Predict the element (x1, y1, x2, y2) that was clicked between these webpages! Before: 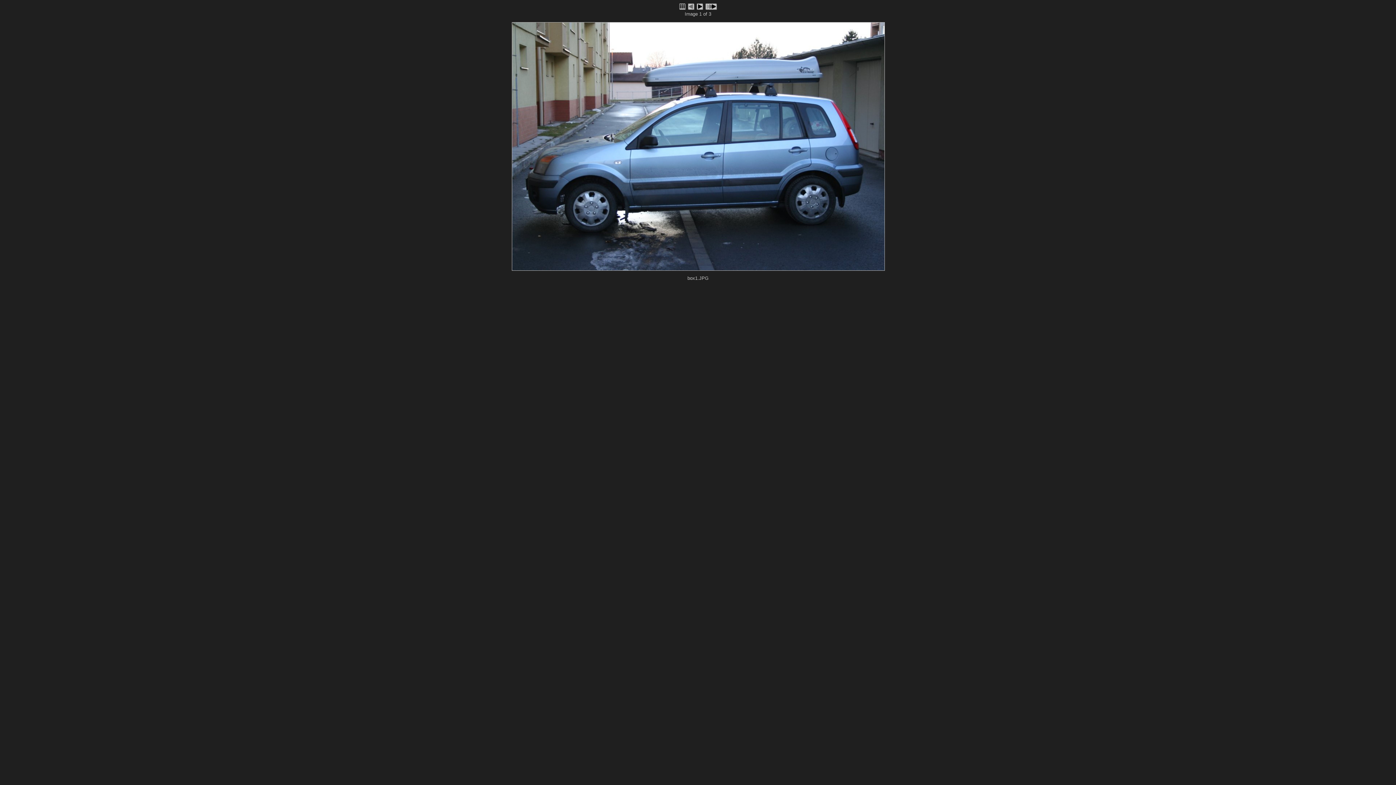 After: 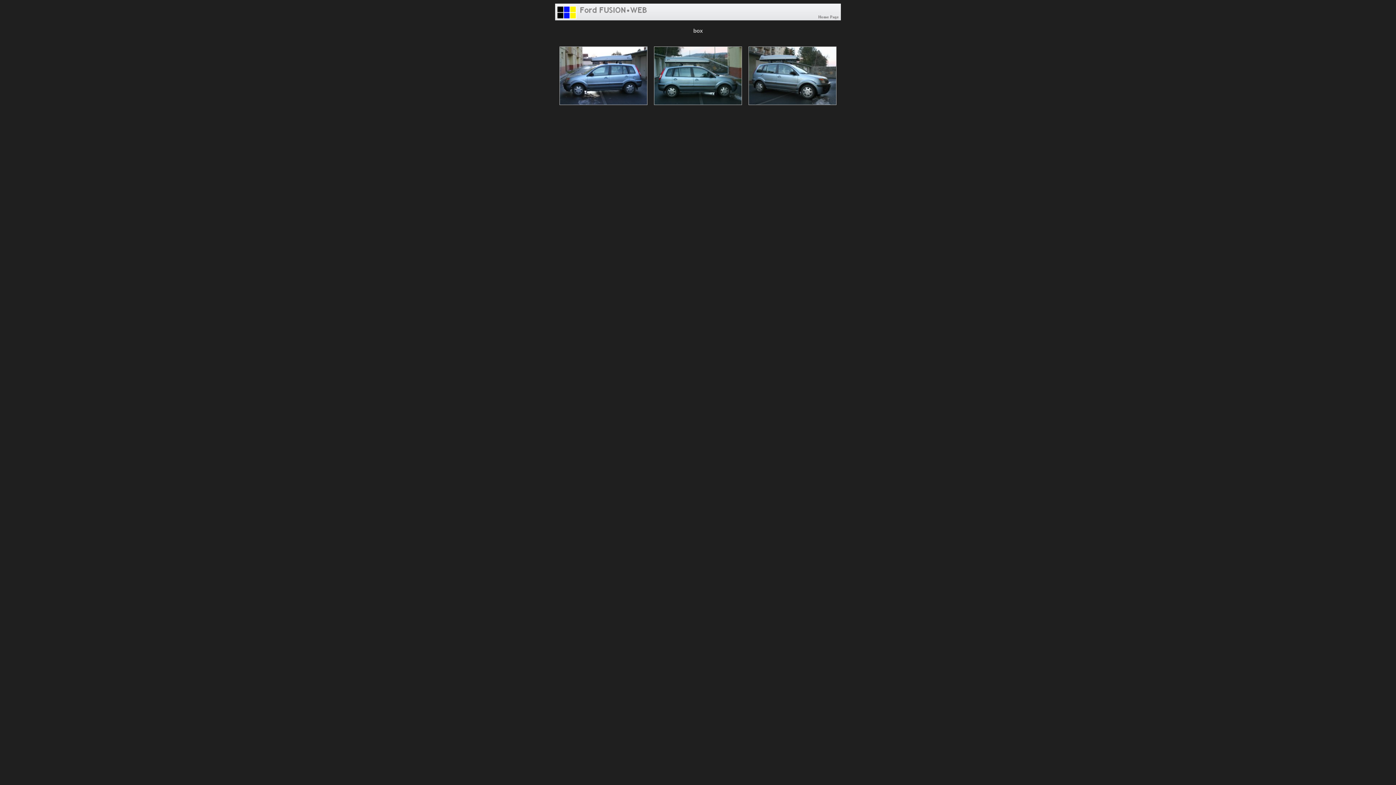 Action: bbox: (678, 5, 687, 11) label:  